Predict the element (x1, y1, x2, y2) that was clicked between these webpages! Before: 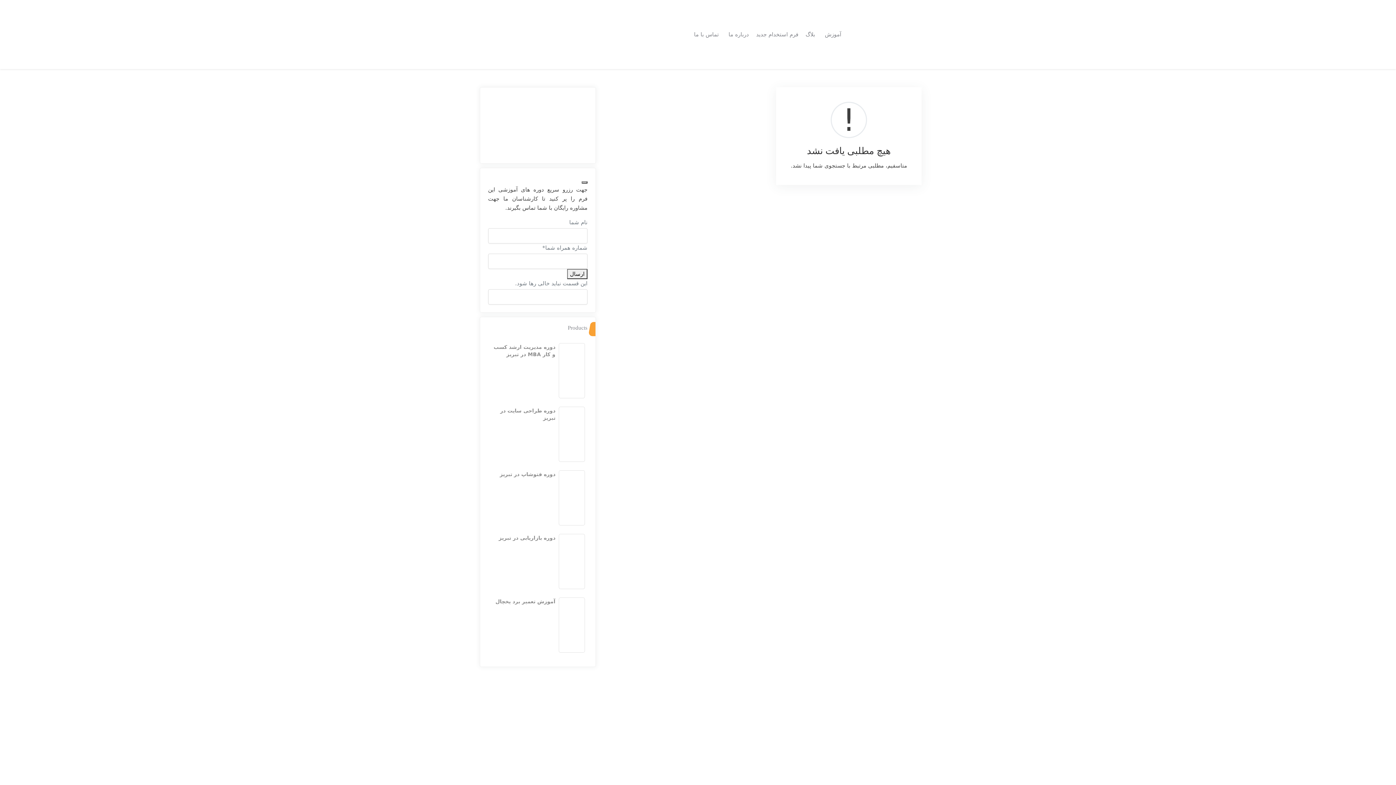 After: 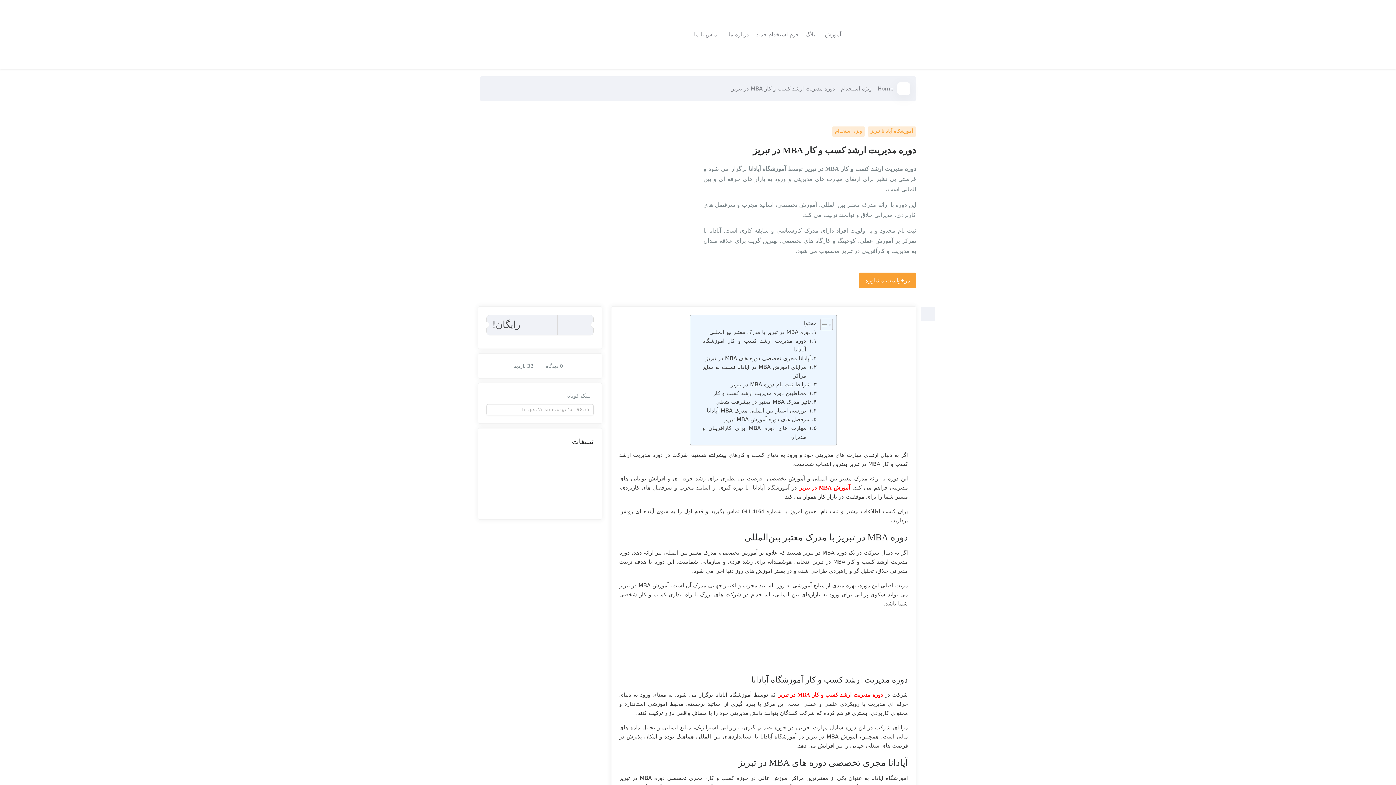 Action: bbox: (488, 340, 587, 401) label: دوره مدیریت ارشد کسب و کار MBA در تبریز